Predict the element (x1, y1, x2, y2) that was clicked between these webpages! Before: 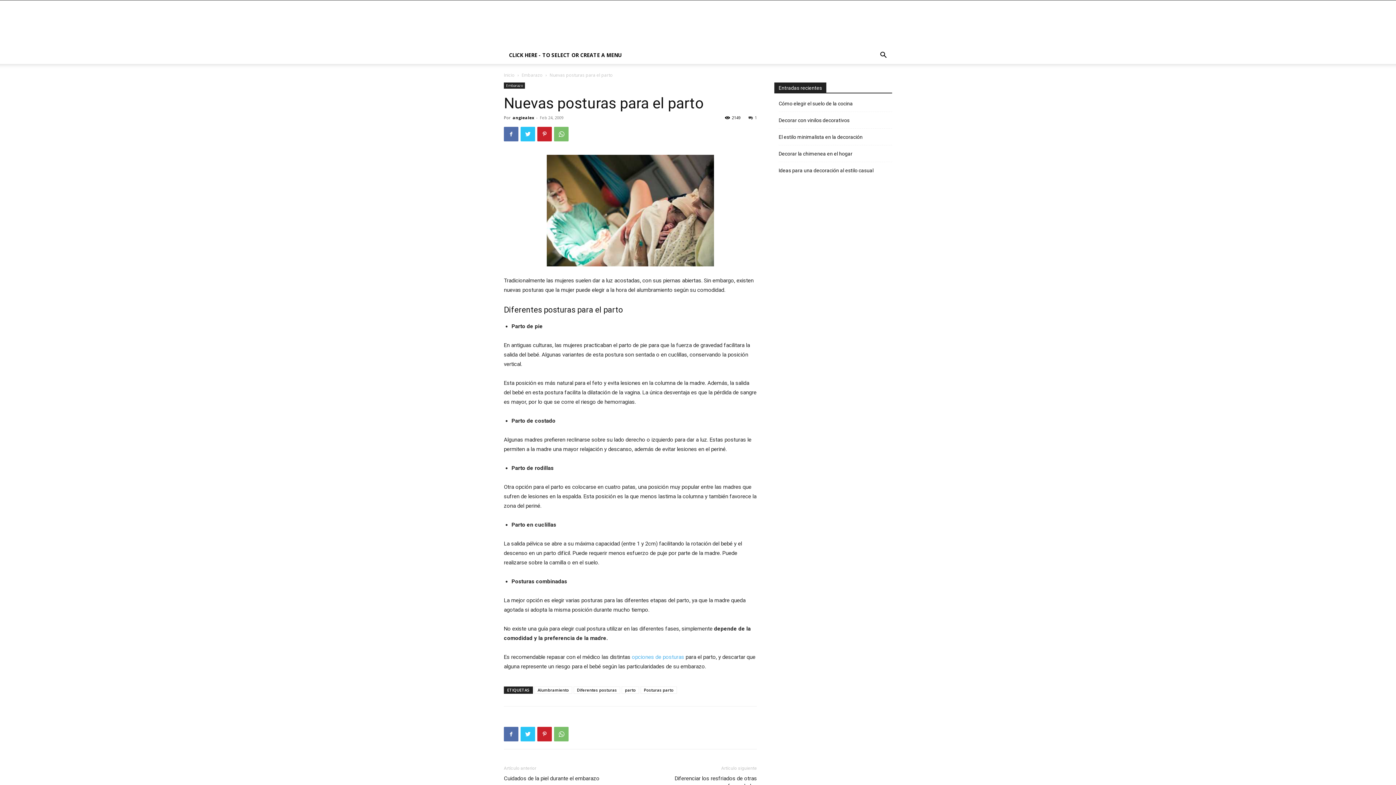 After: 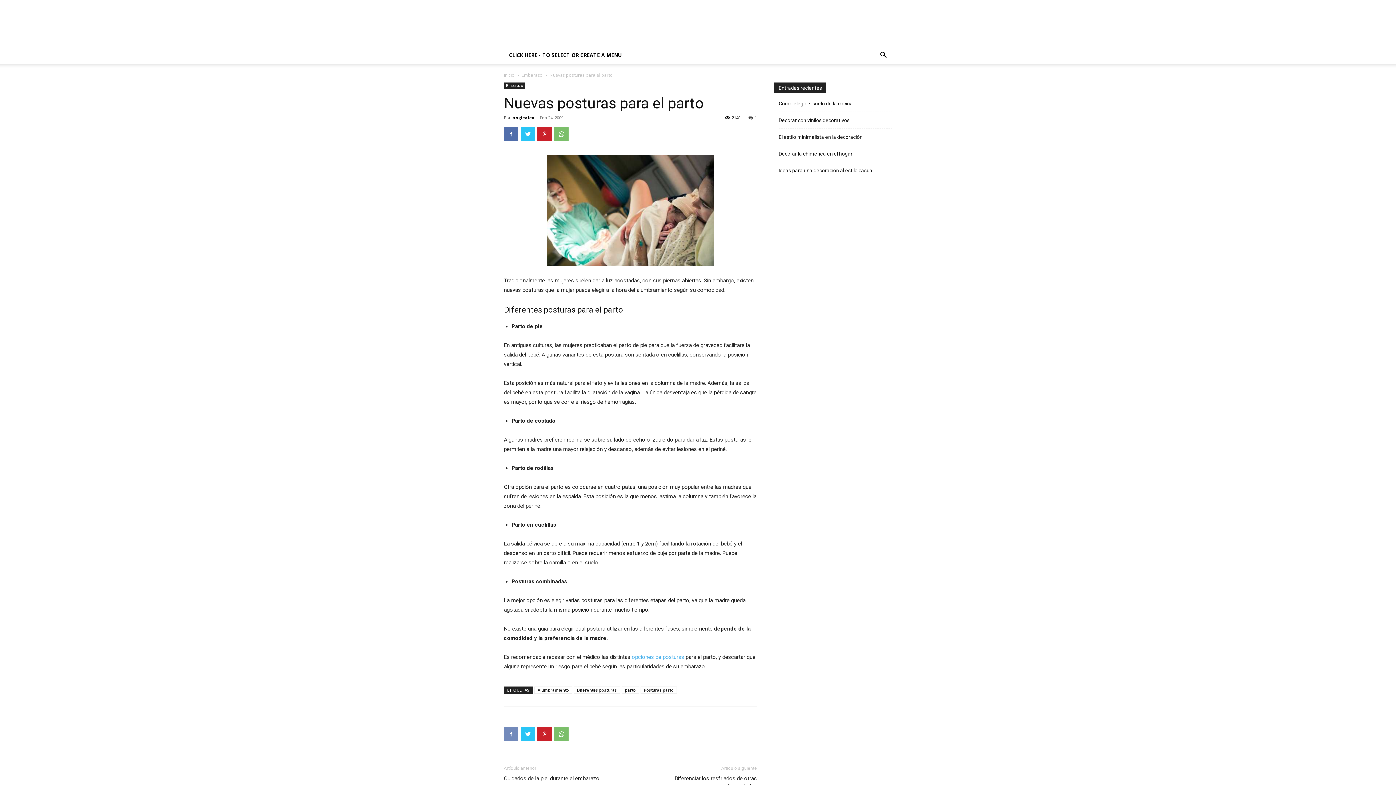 Action: bbox: (504, 727, 518, 741)